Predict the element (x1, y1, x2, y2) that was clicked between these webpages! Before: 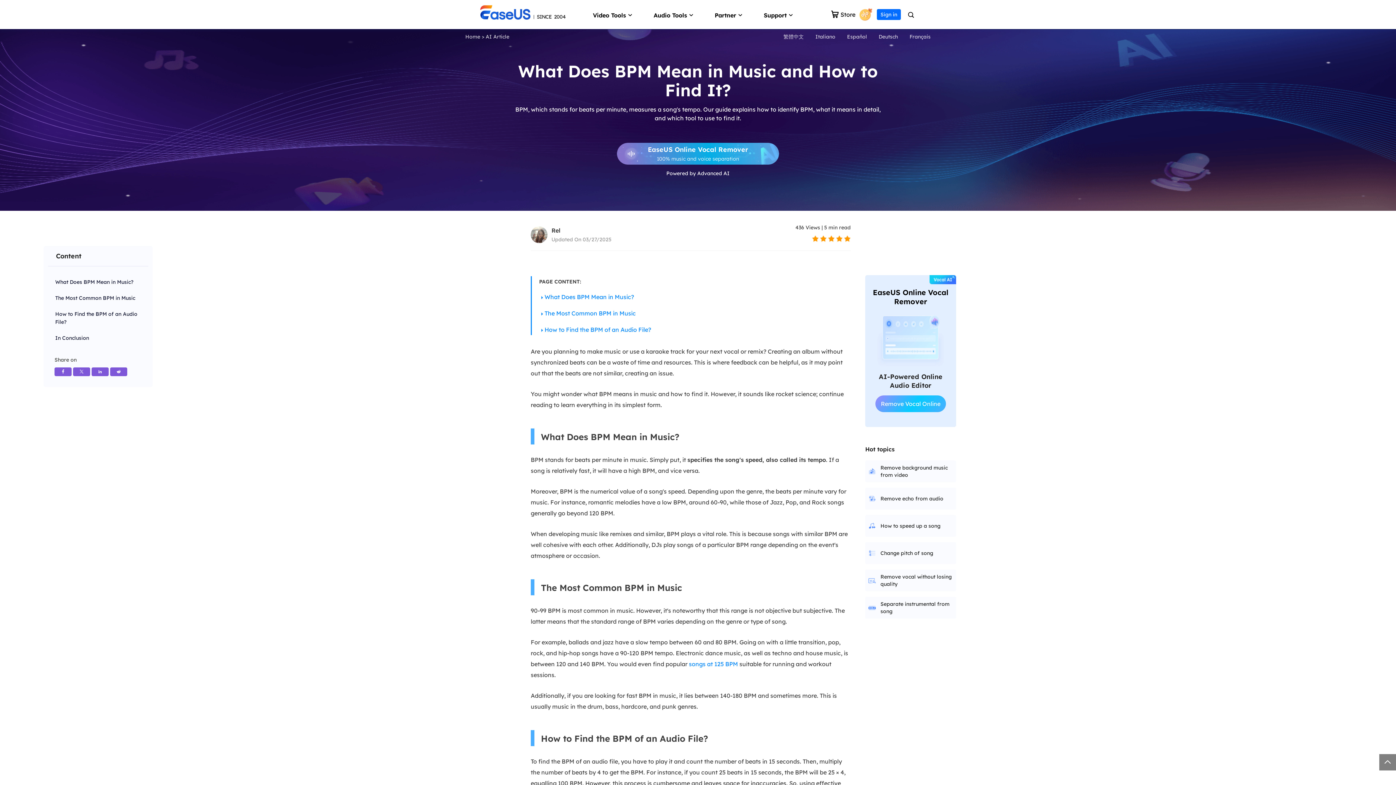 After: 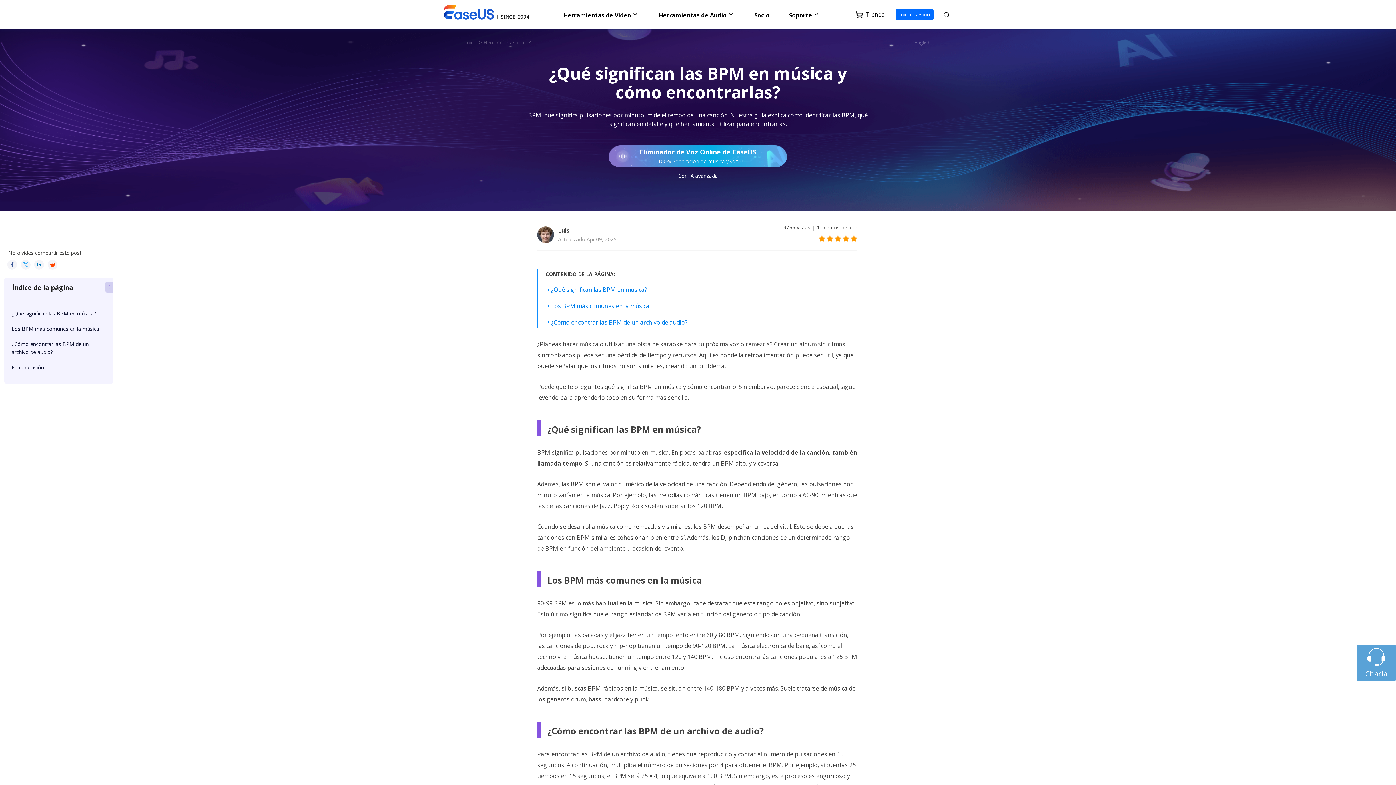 Action: label: Español bbox: (847, 33, 867, 40)